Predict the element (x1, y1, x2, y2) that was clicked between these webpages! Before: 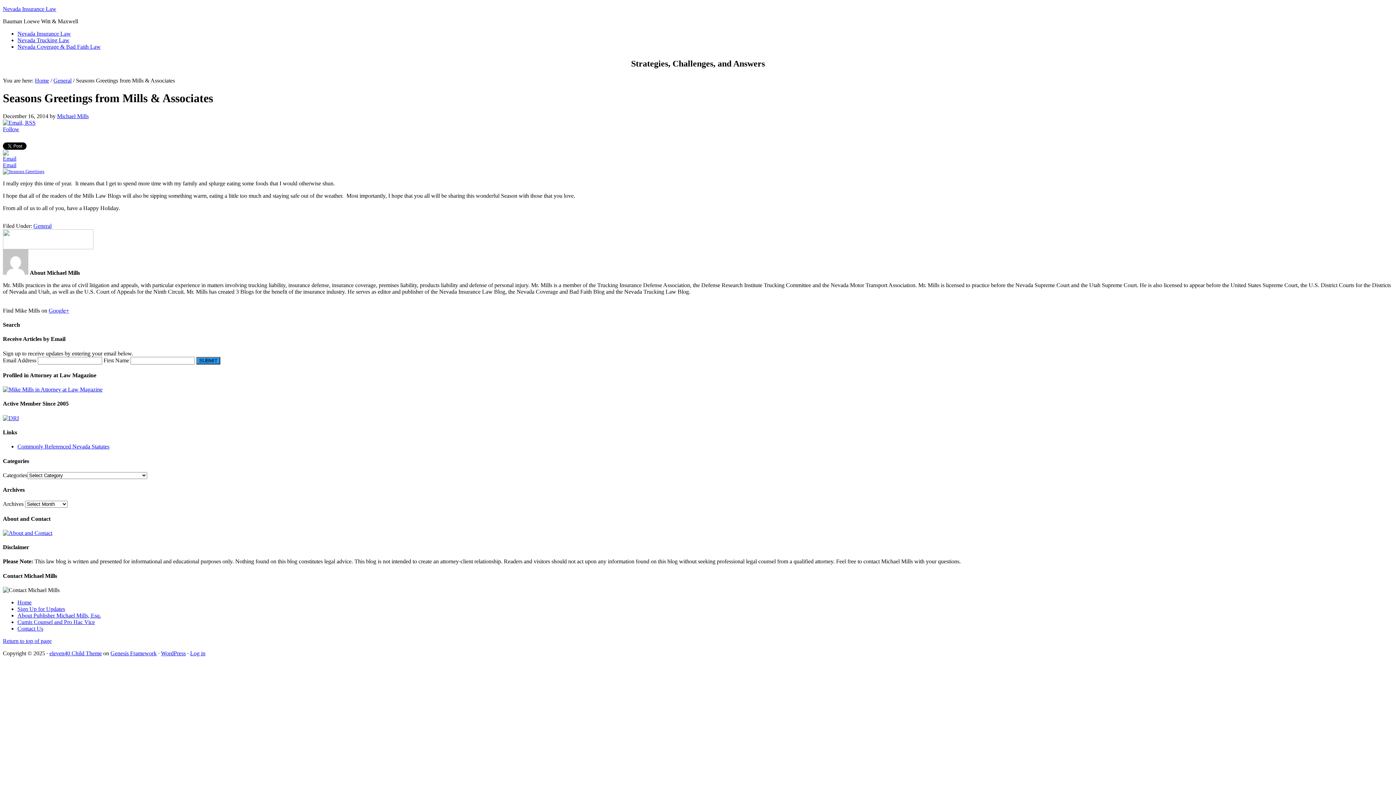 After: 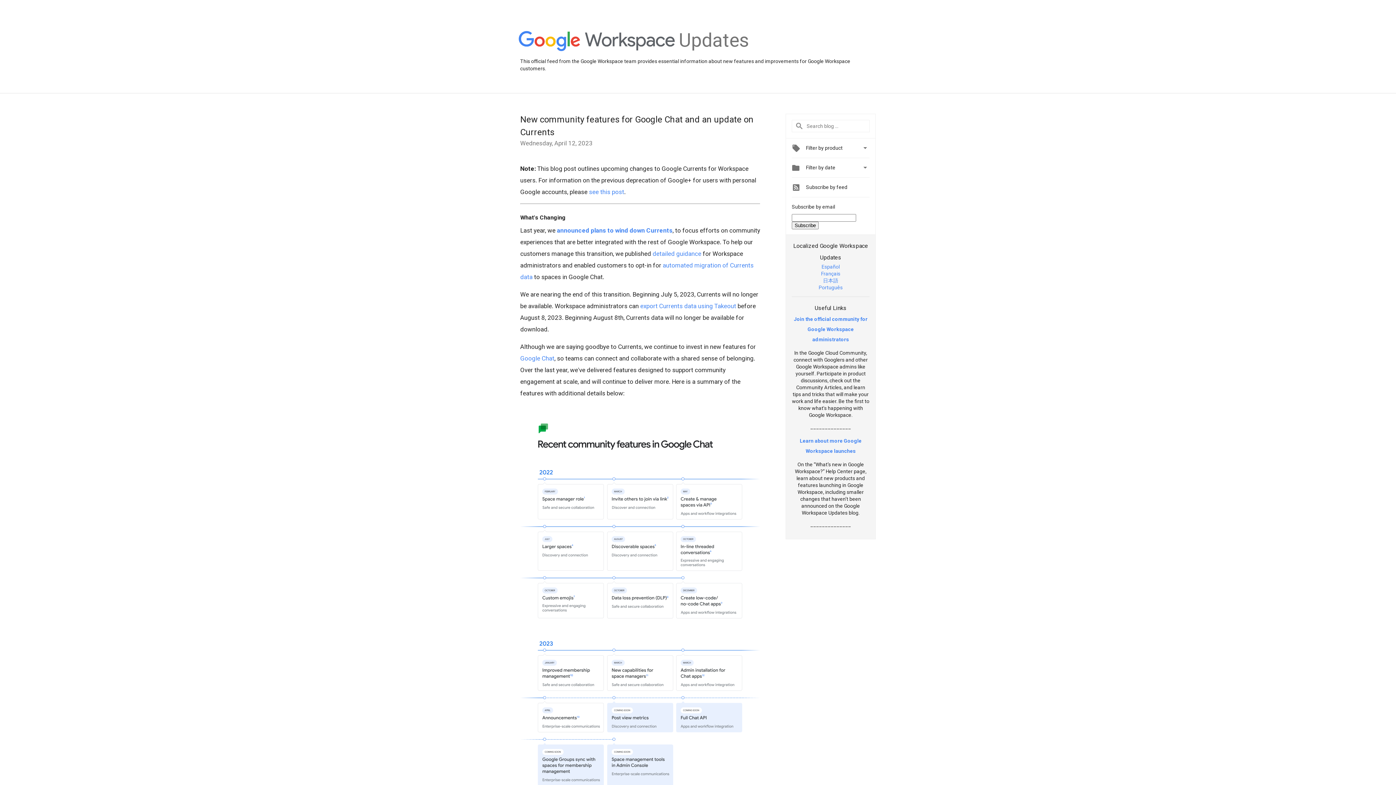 Action: bbox: (48, 307, 69, 313) label: Google+